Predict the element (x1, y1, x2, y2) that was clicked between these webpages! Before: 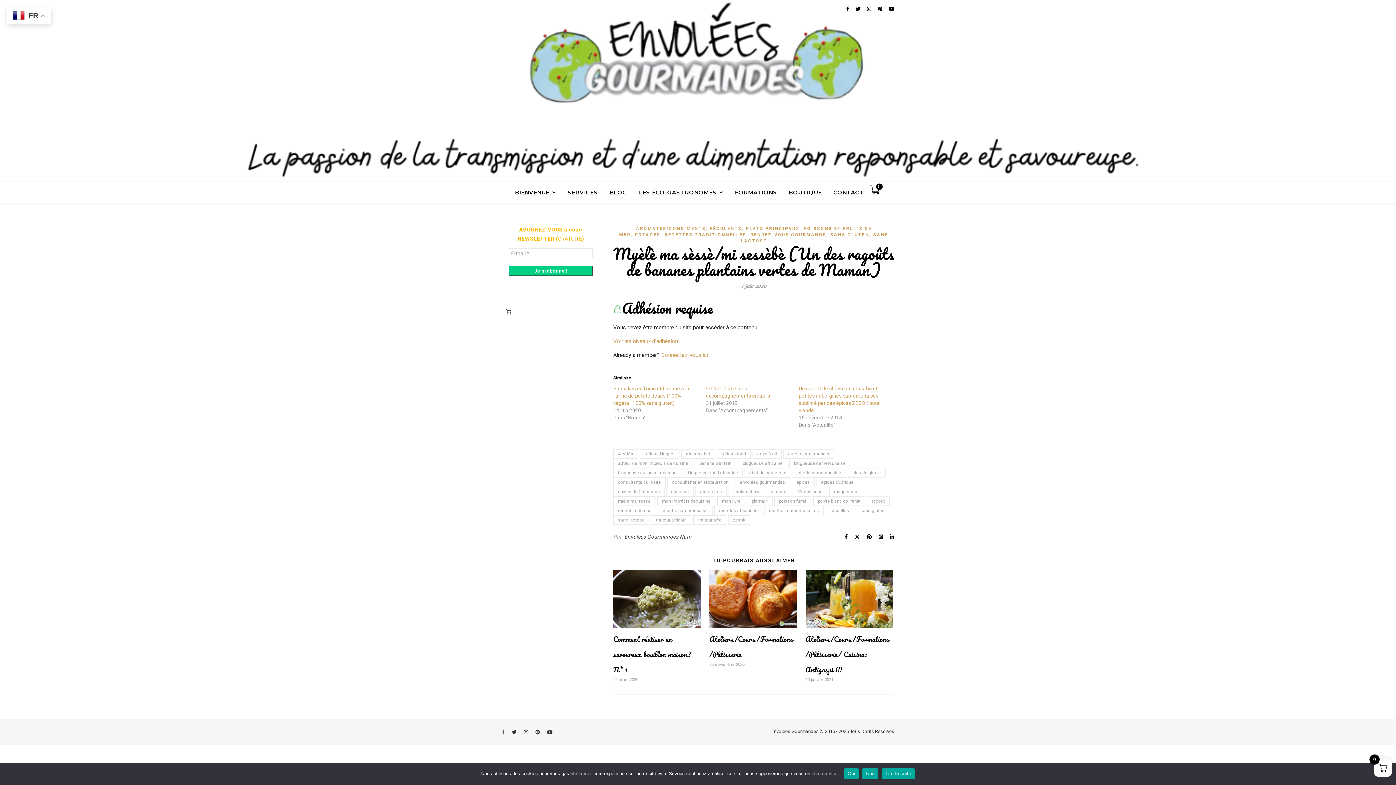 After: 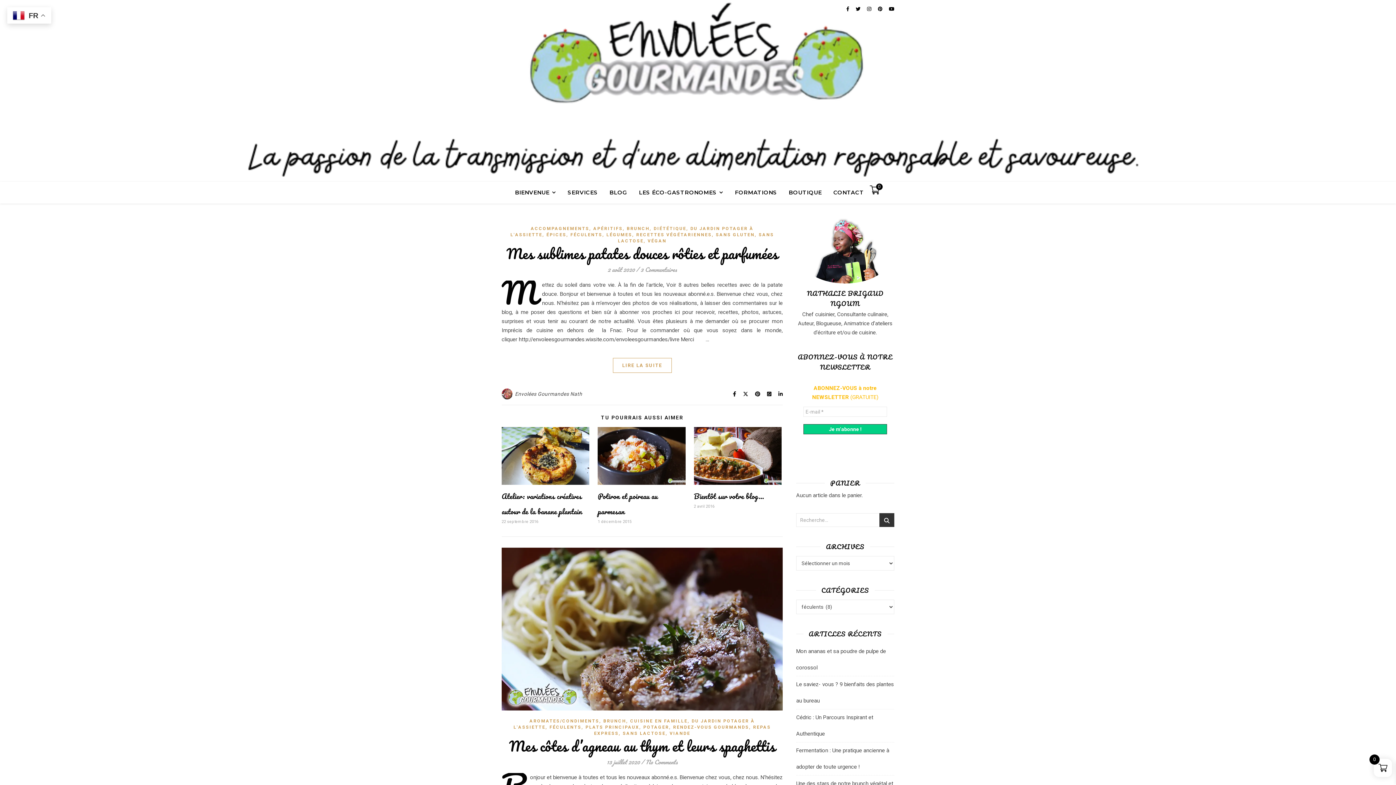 Action: label: FÉCULENTS bbox: (710, 226, 742, 231)